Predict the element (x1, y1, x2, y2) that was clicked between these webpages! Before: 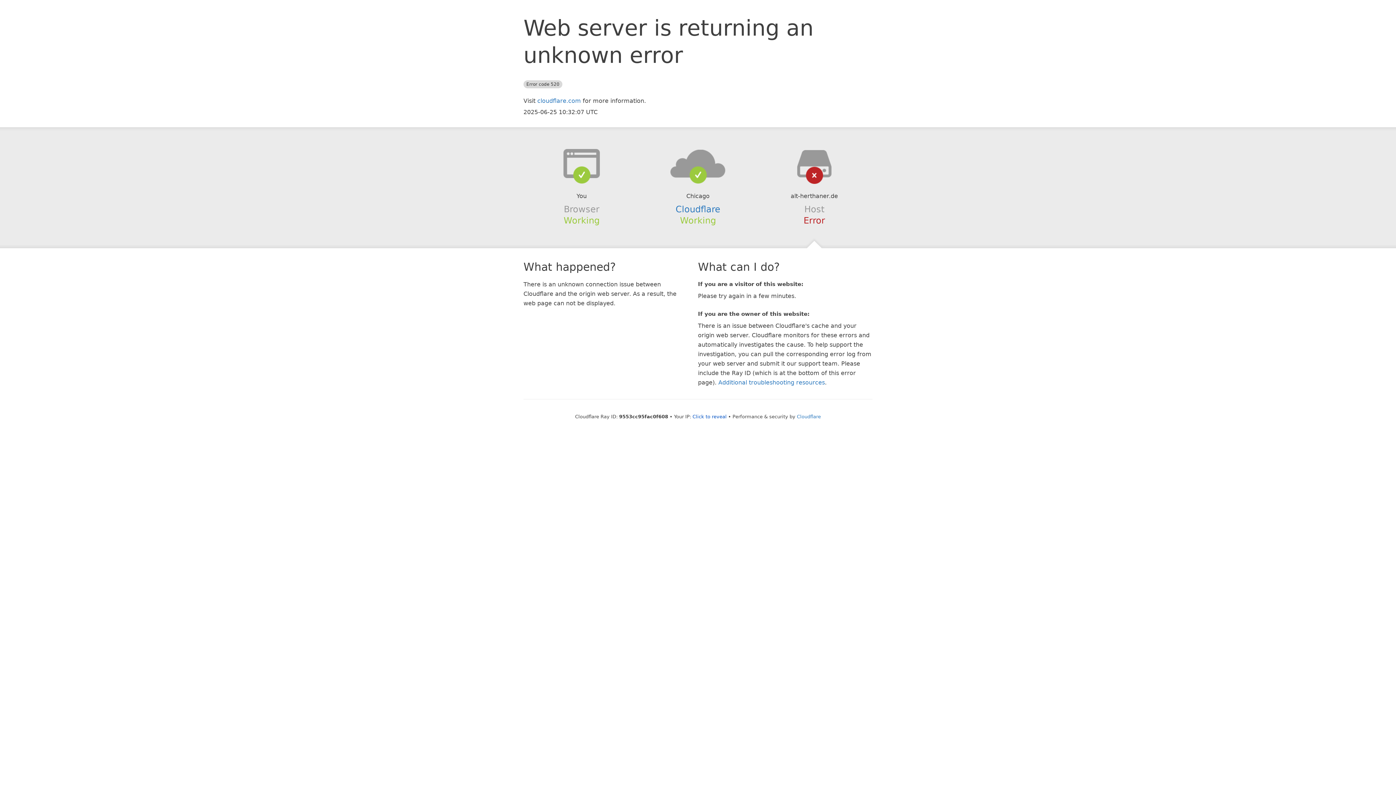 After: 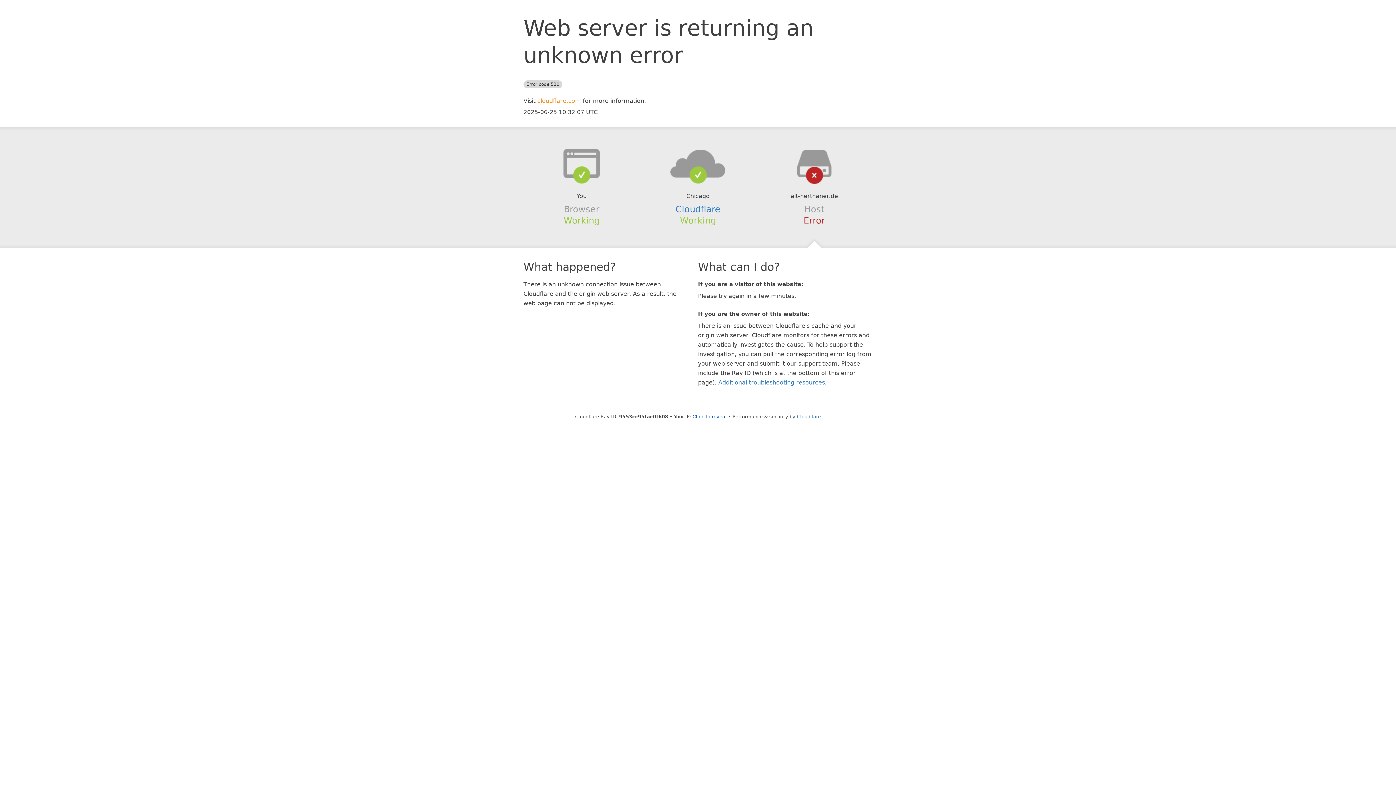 Action: bbox: (537, 97, 581, 104) label: cloudflare.com